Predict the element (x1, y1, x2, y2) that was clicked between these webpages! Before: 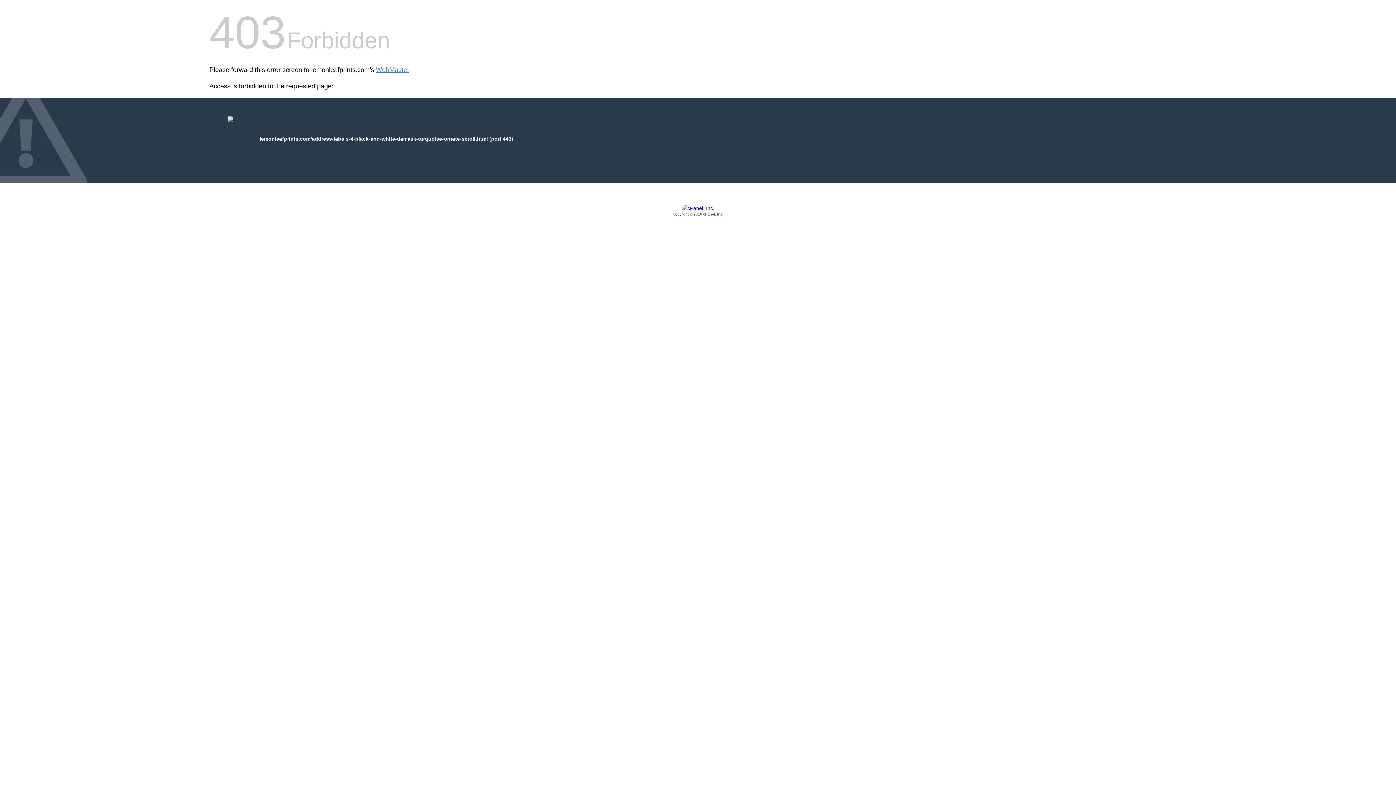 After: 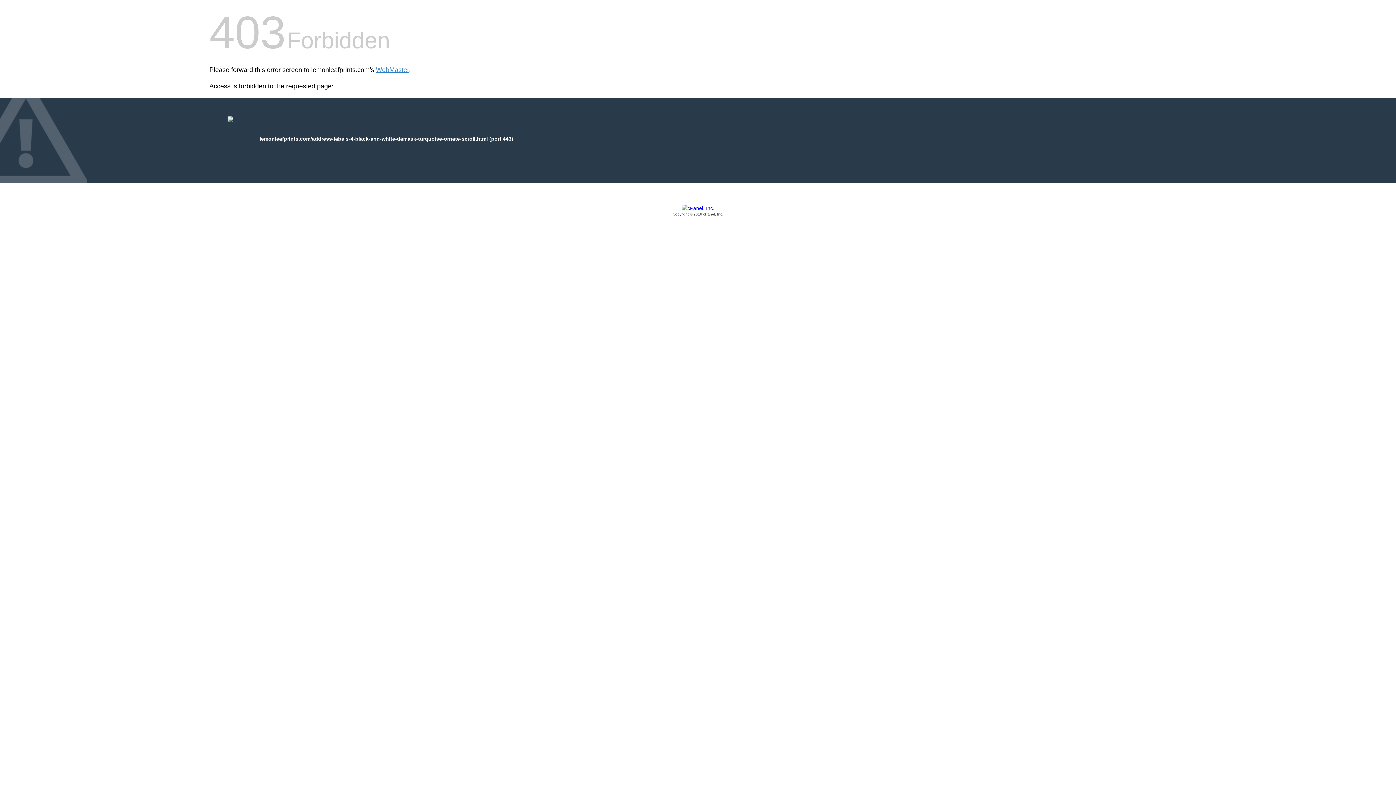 Action: bbox: (209, 205, 1186, 217) label: Copyright © 2016 cPanel, Inc.